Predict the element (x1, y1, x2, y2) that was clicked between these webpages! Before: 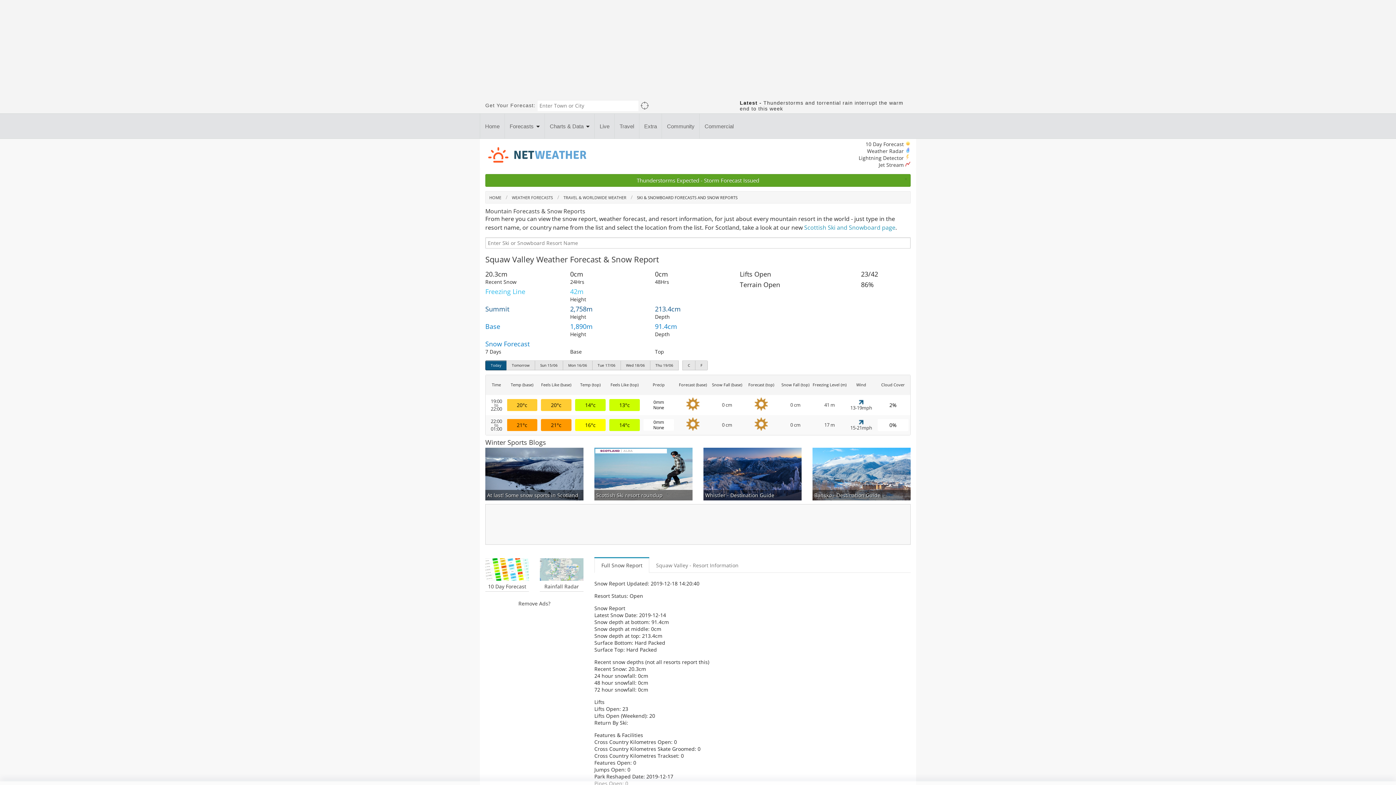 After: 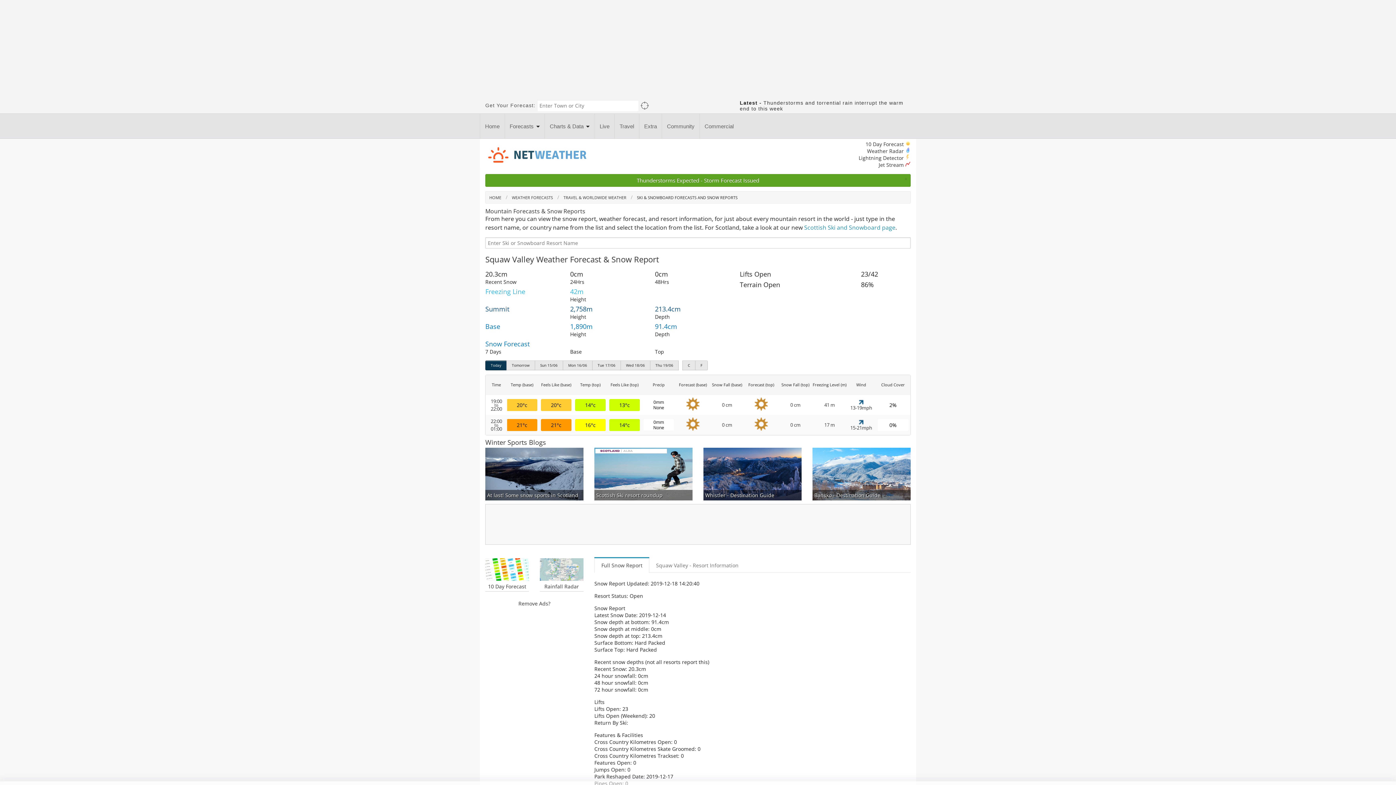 Action: label: Today bbox: (485, 360, 506, 370)